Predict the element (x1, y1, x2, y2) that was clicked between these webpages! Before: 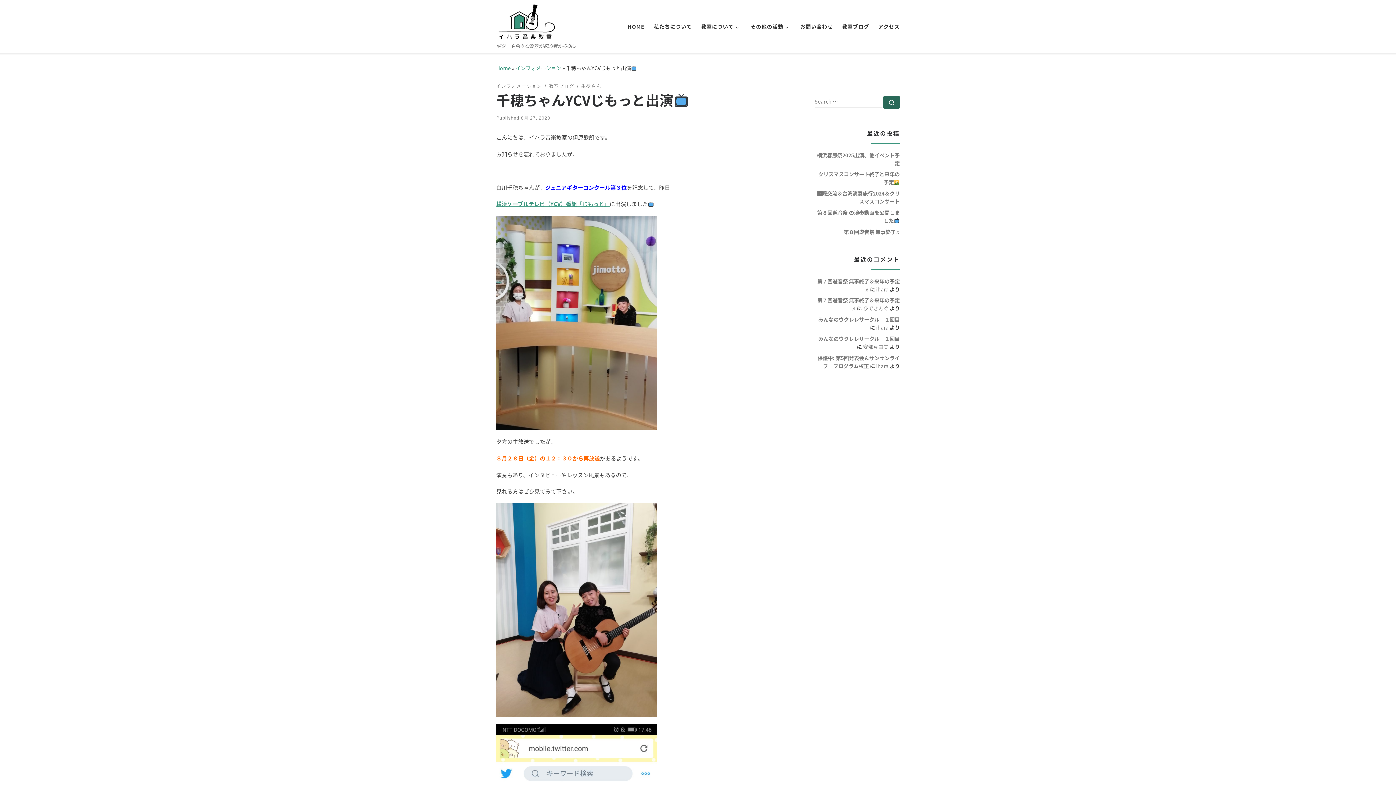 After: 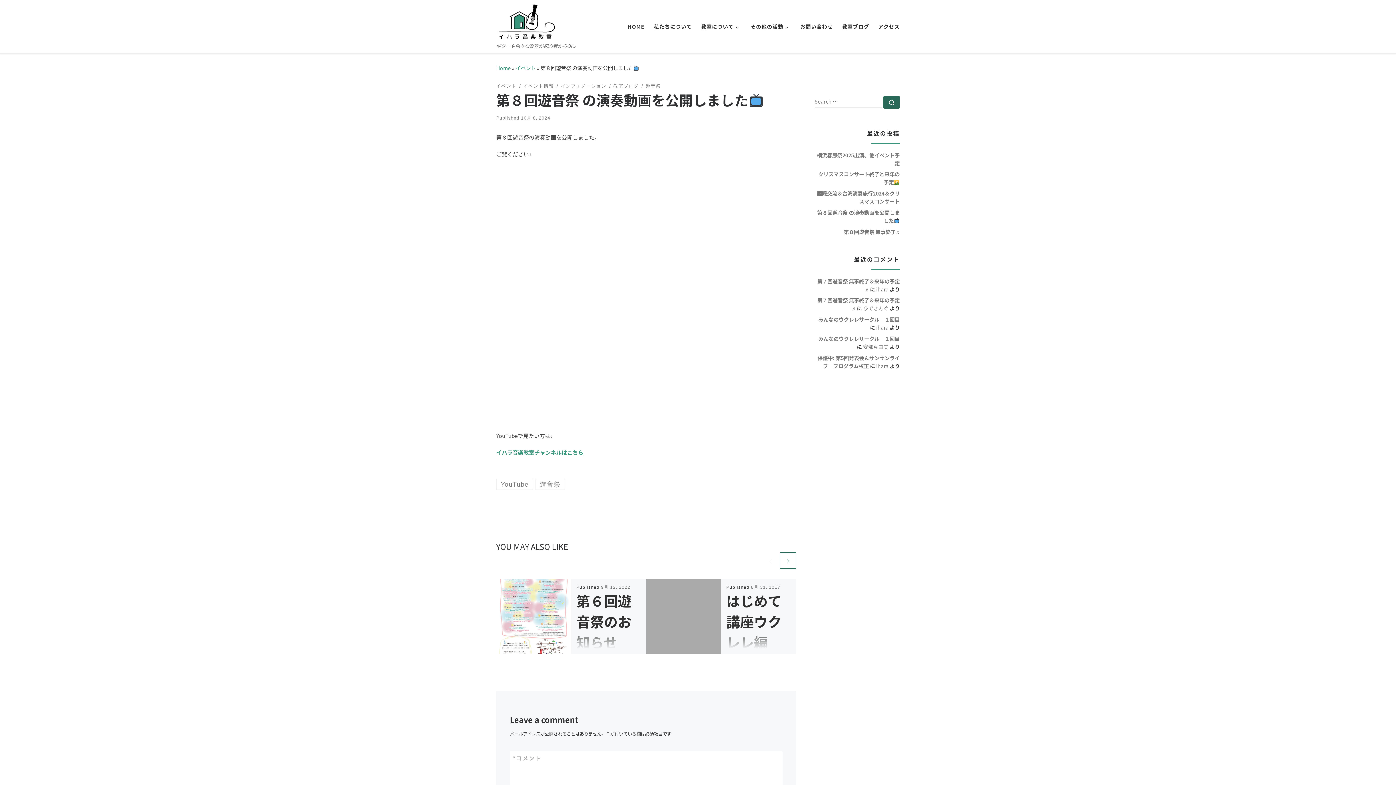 Action: label: 第８回遊音祭 の演奏動画を公開しました bbox: (814, 208, 900, 224)